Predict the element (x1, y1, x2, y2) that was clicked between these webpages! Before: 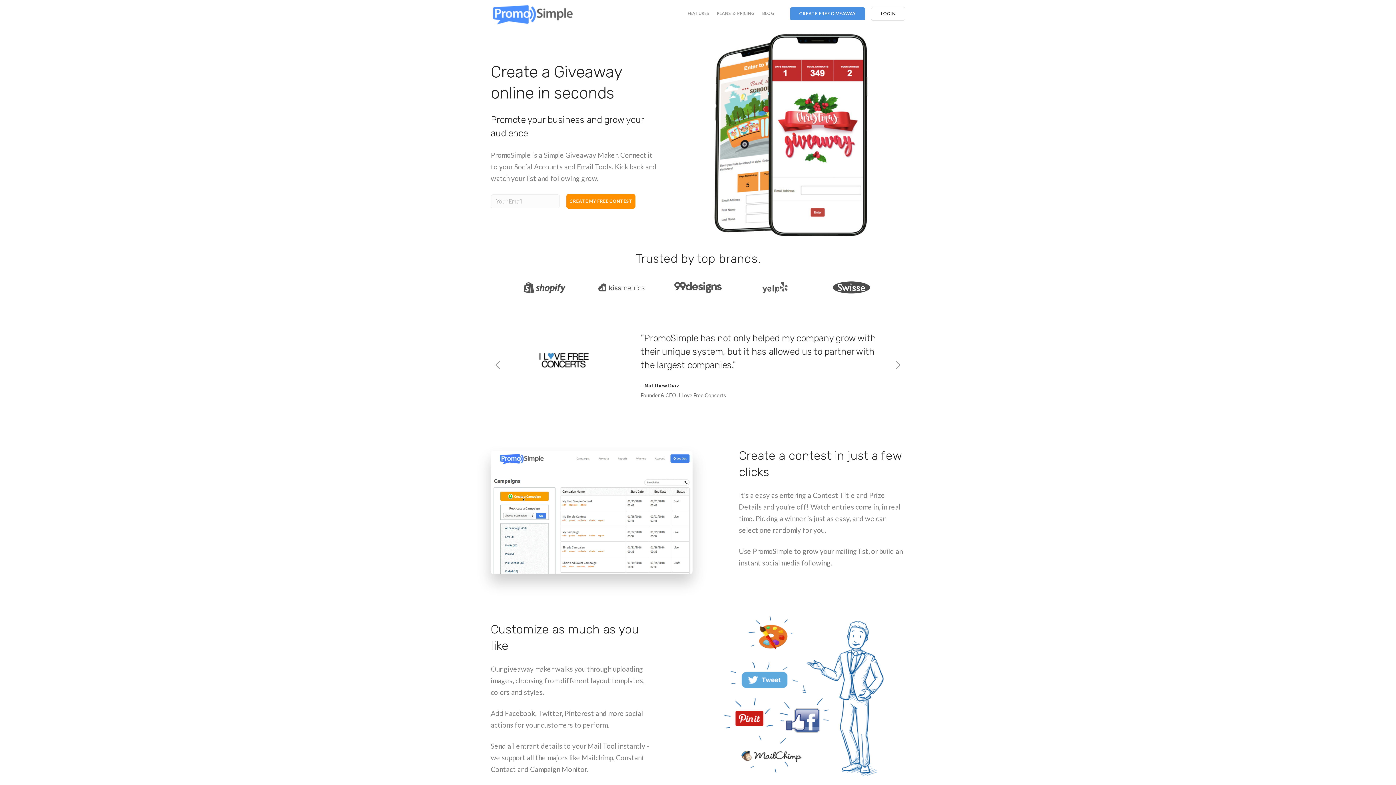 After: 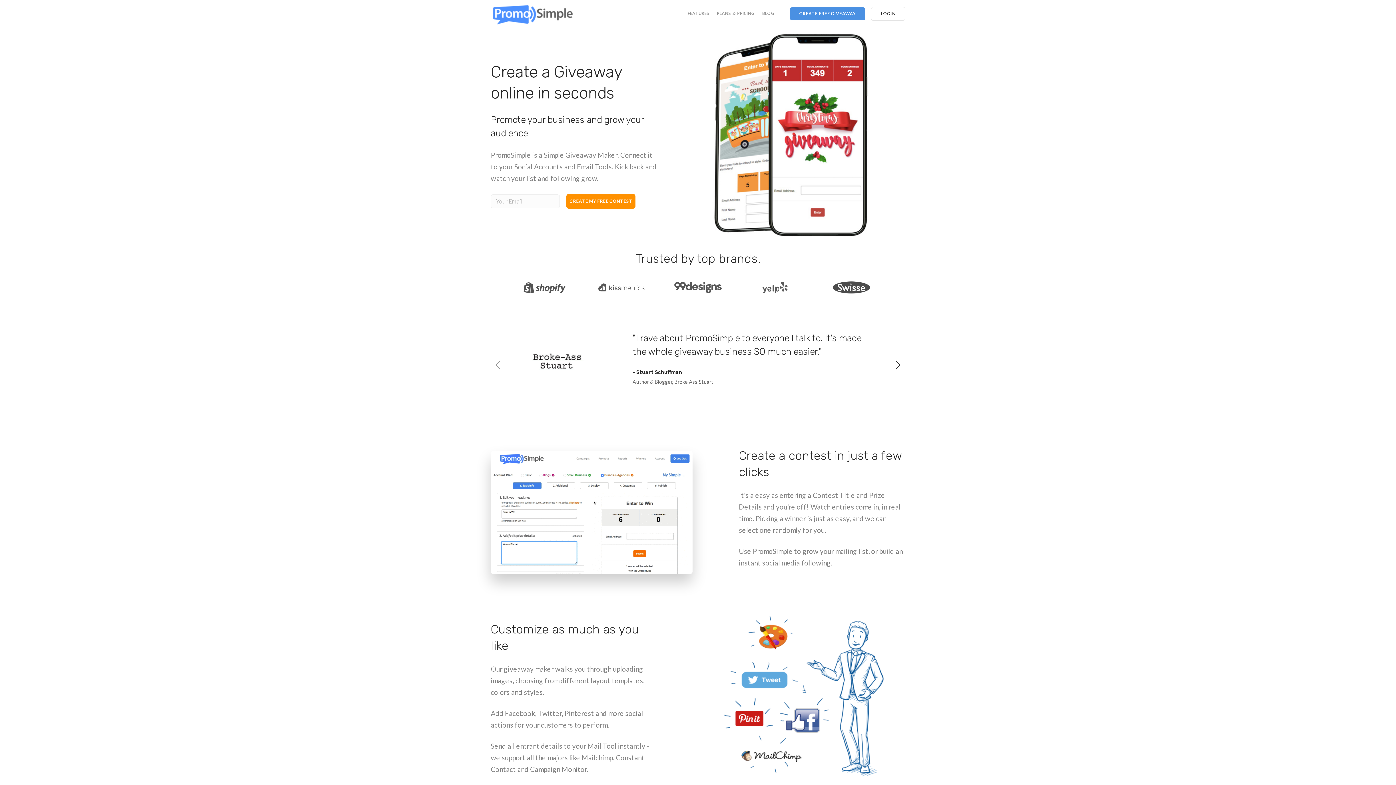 Action: label: next bbox: (891, 351, 905, 380)